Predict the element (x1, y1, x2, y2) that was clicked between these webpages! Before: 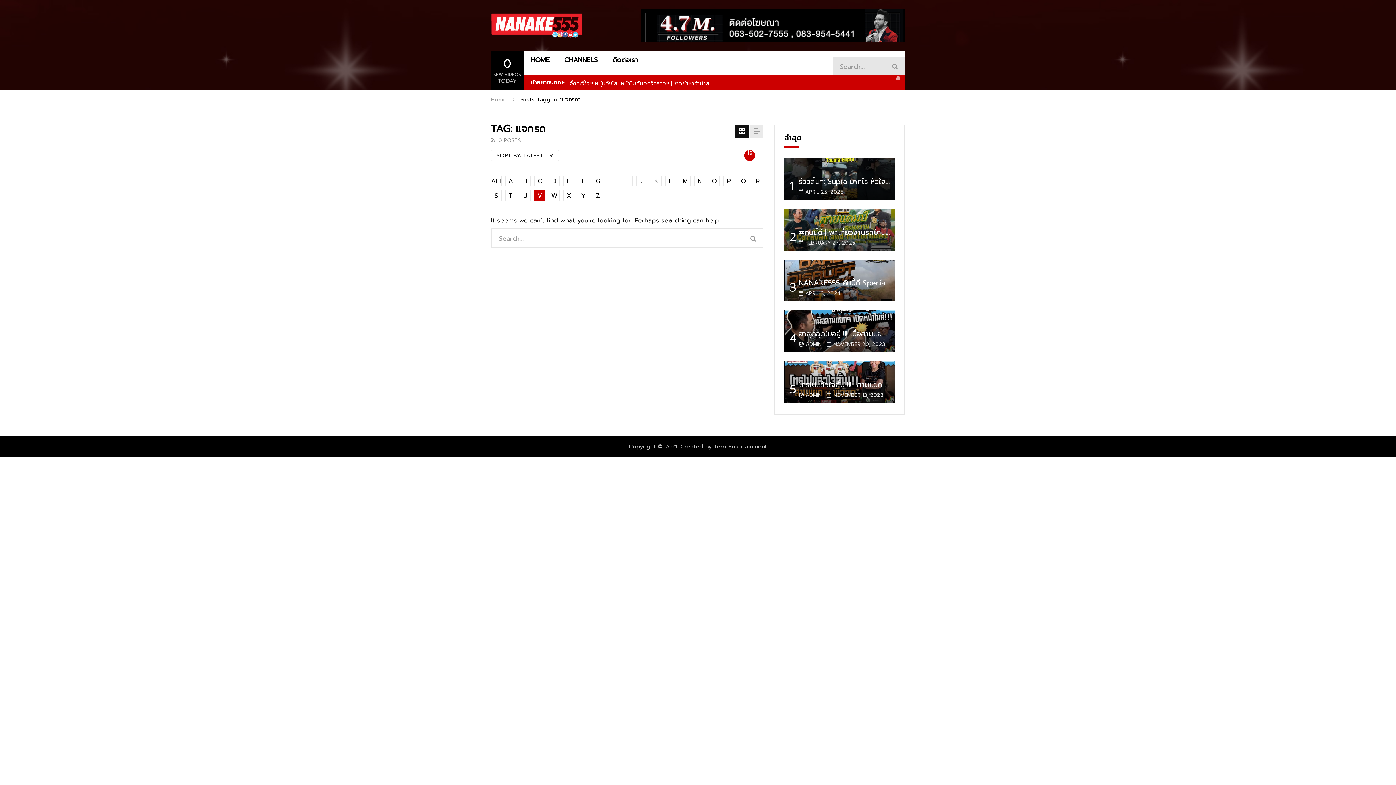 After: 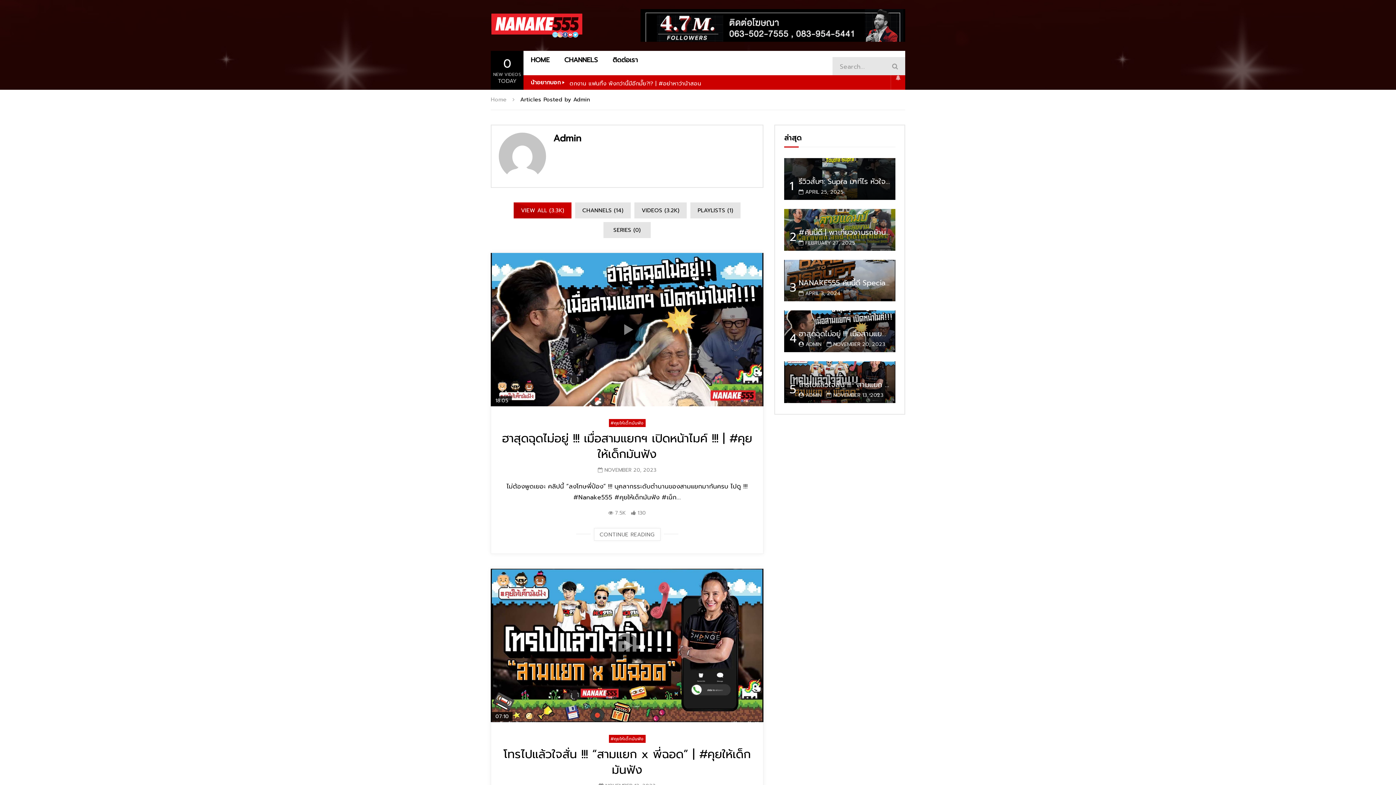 Action: bbox: (805, 391, 821, 399) label: ADMIN